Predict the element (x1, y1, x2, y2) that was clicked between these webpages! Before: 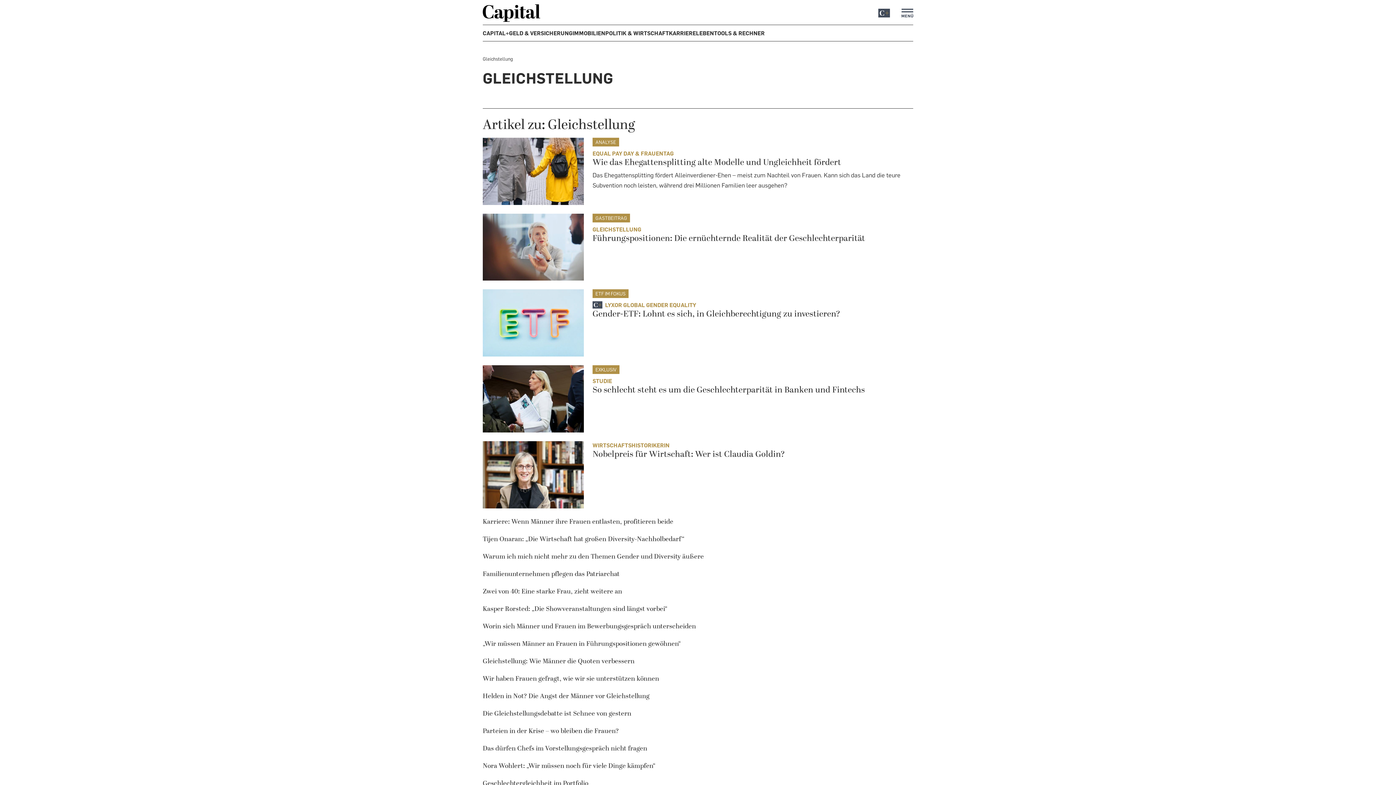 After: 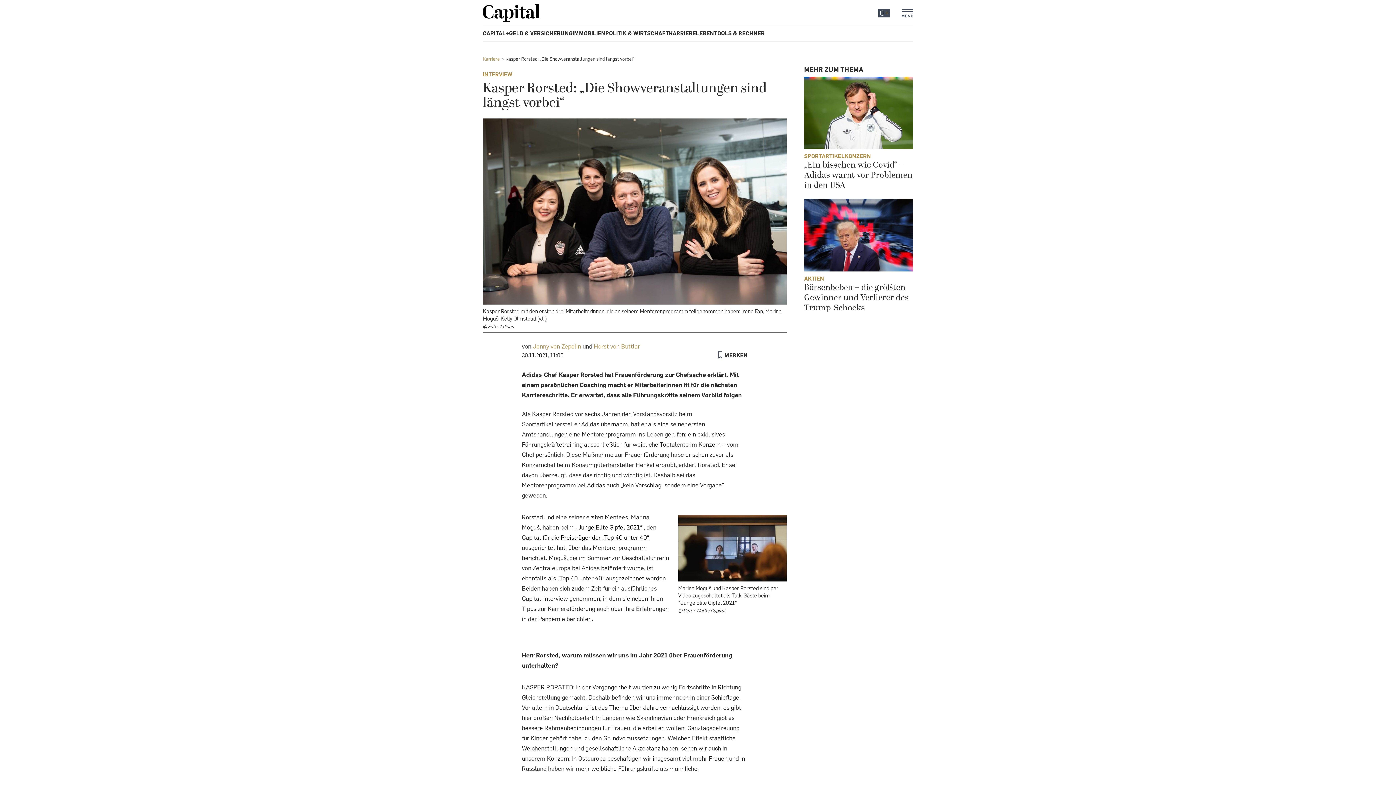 Action: bbox: (482, 604, 913, 613) label: Kasper Rorsted: „Die Showveranstaltungen sind längst vorbei“